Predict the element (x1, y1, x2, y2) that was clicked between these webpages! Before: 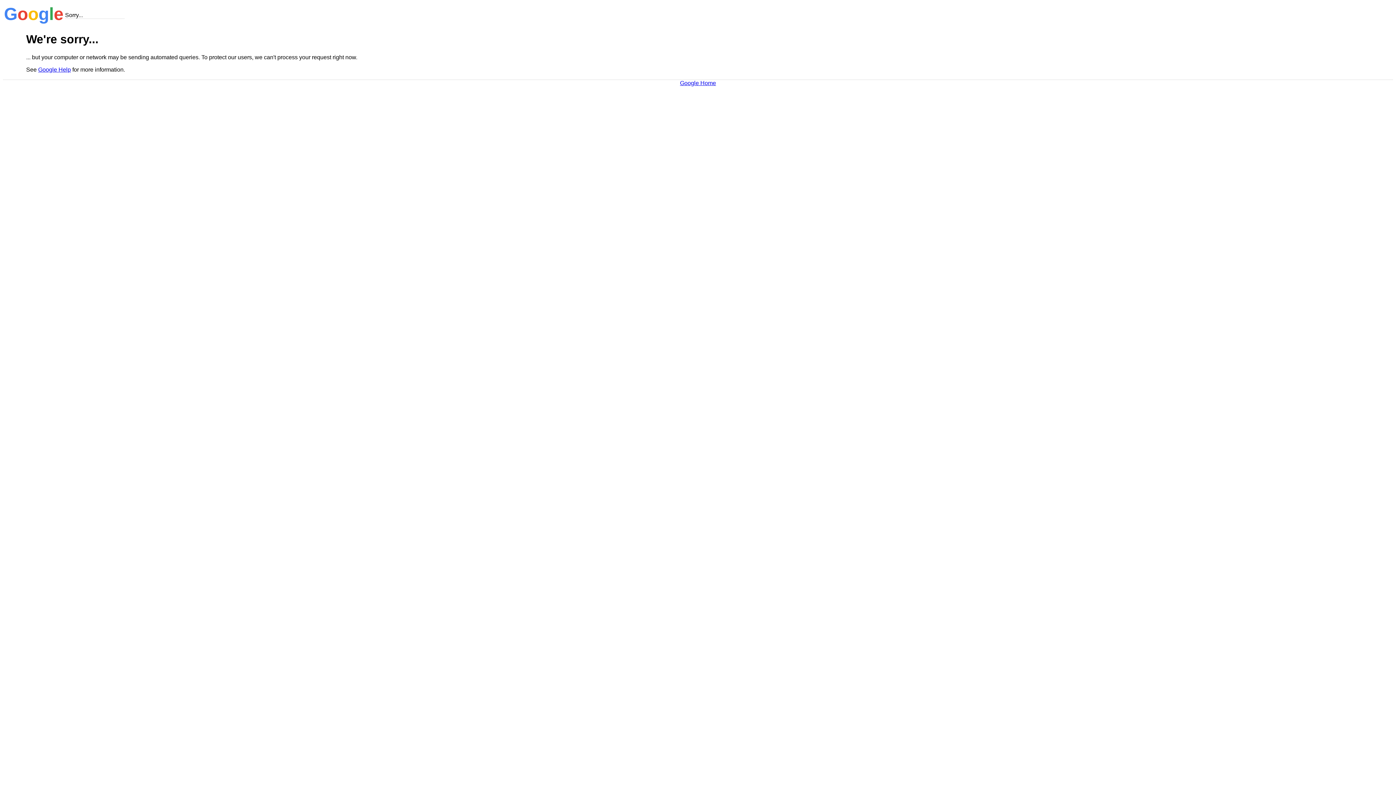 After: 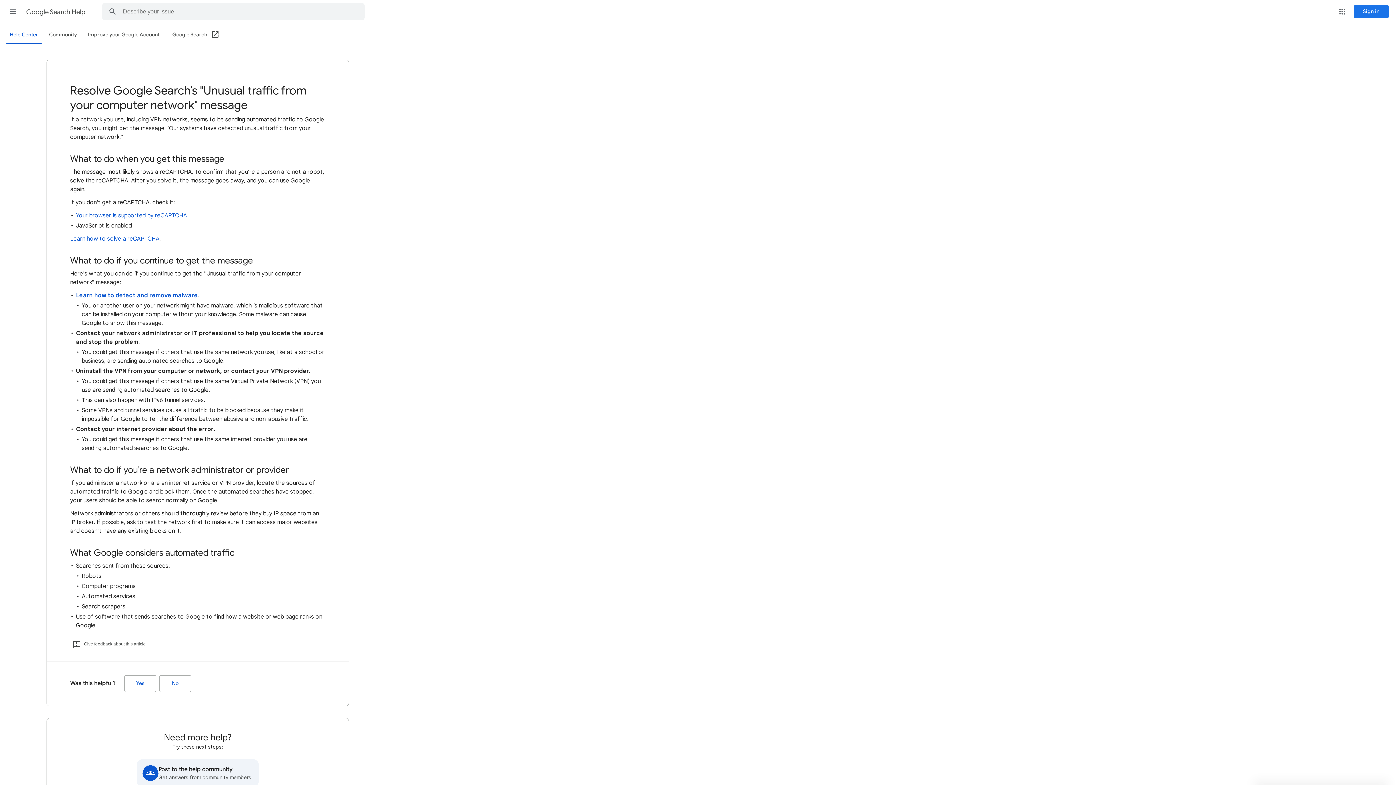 Action: label: Google Help bbox: (38, 66, 70, 72)